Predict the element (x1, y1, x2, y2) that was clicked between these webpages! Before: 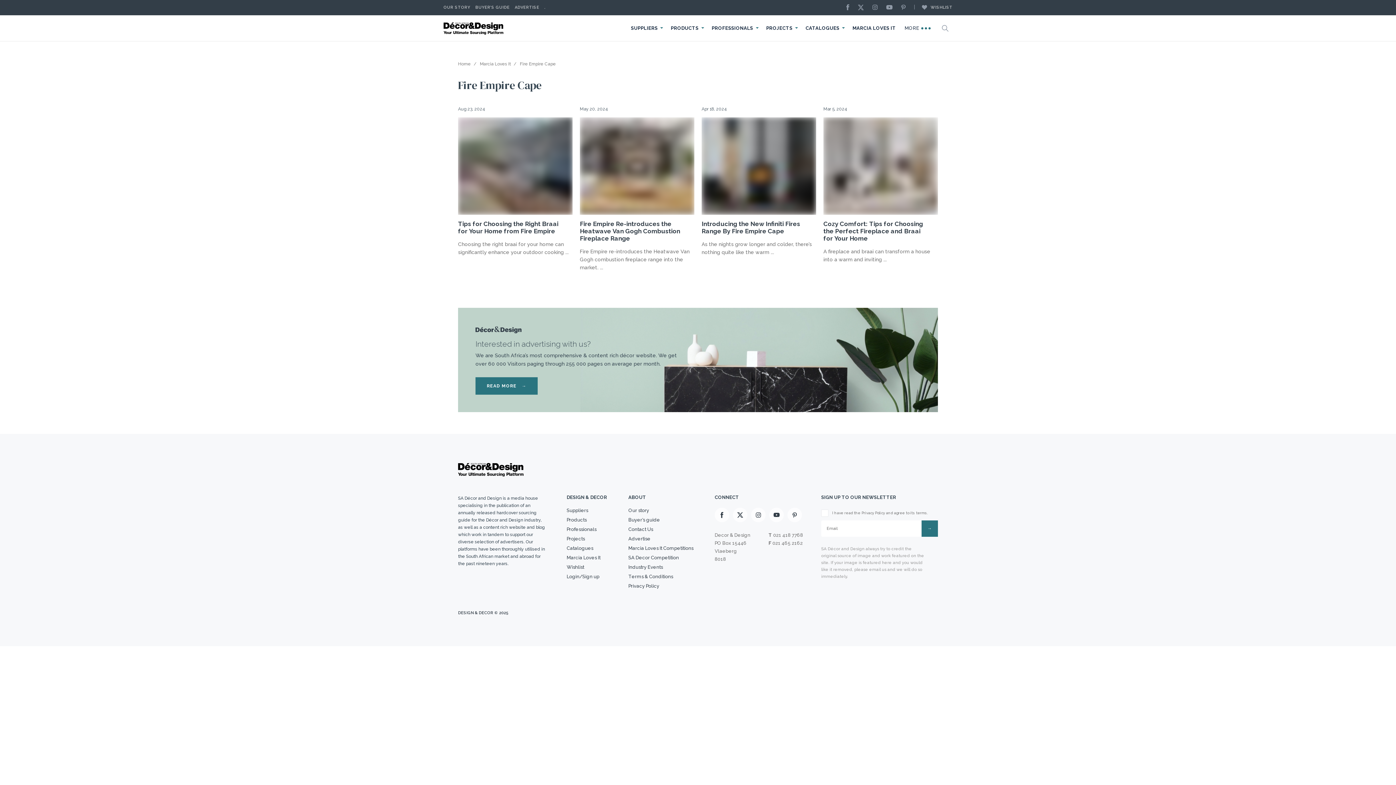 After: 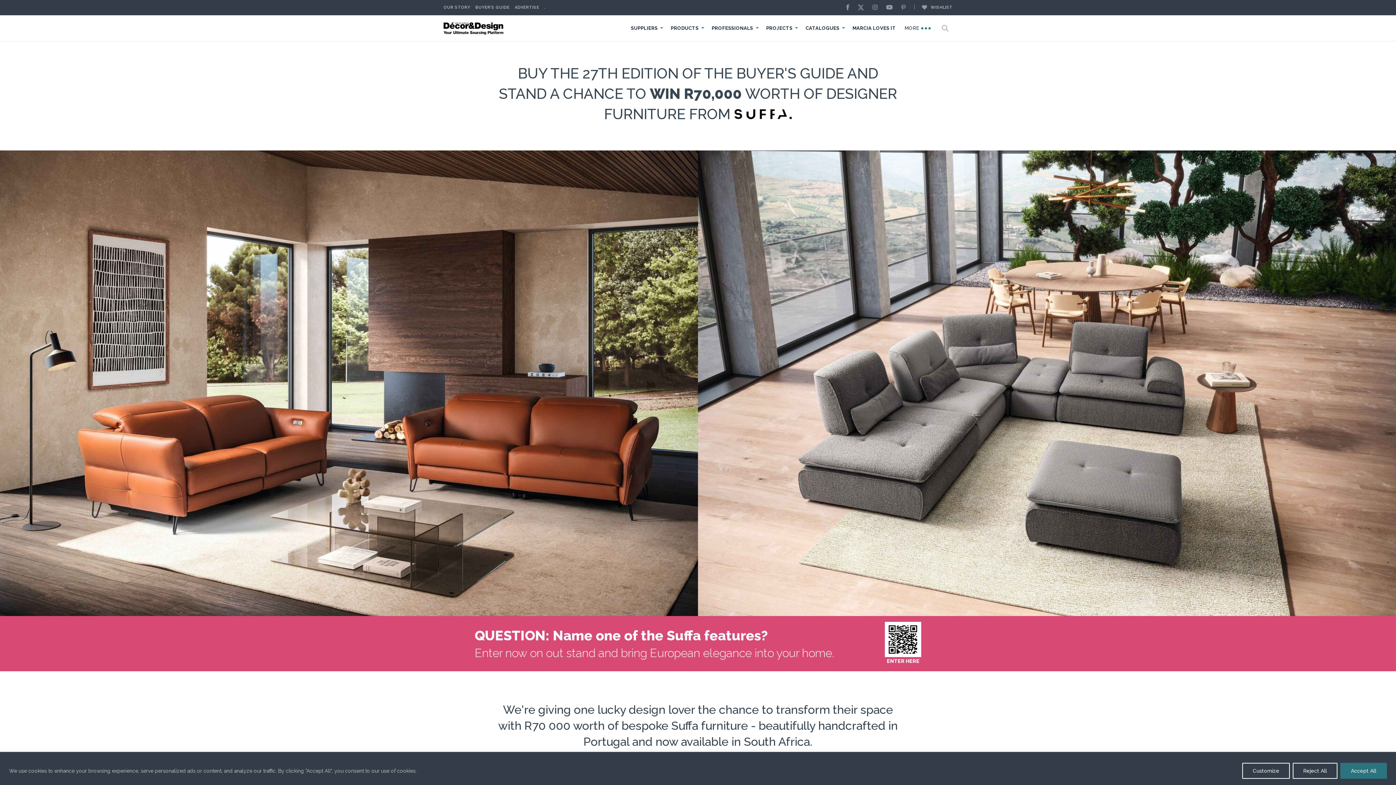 Action: bbox: (628, 553, 693, 562) label: SA Decor Competition